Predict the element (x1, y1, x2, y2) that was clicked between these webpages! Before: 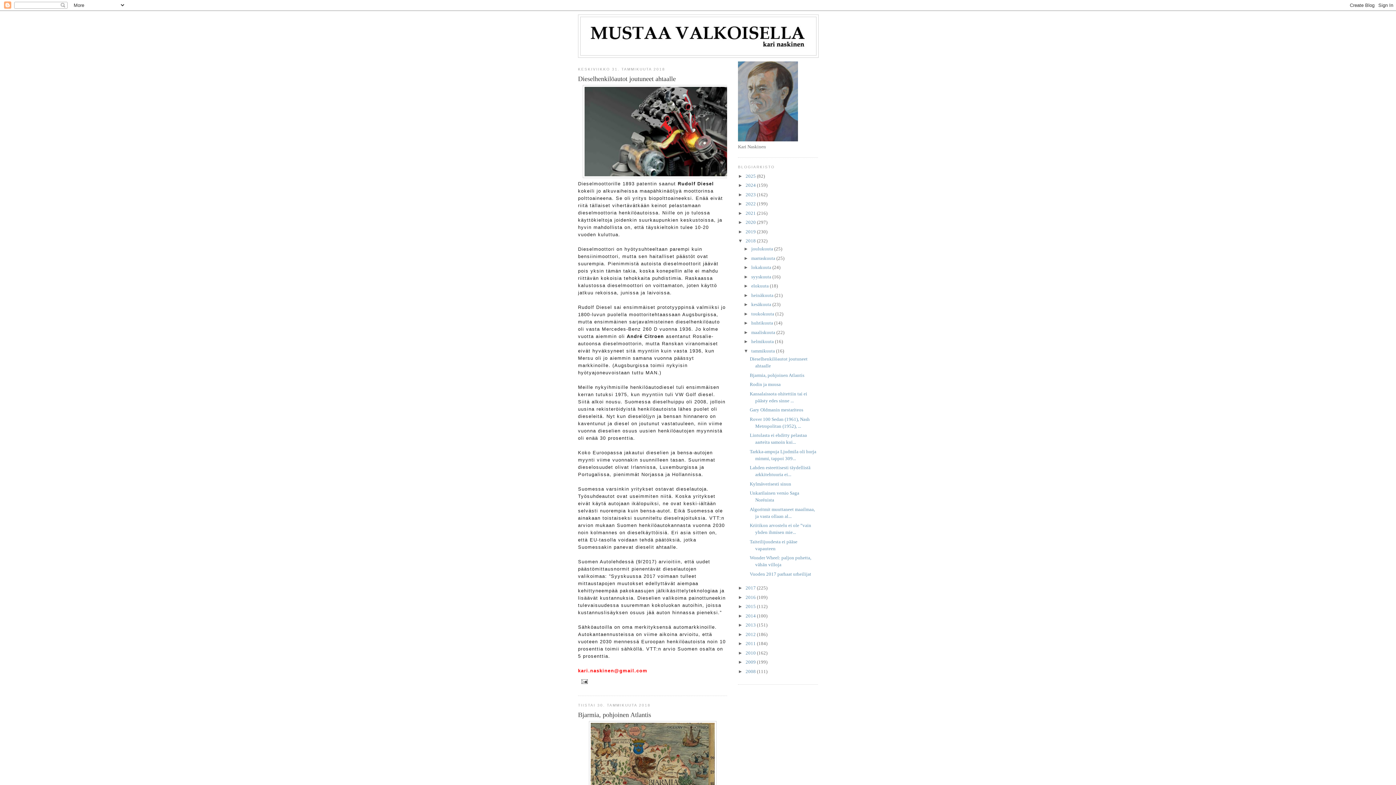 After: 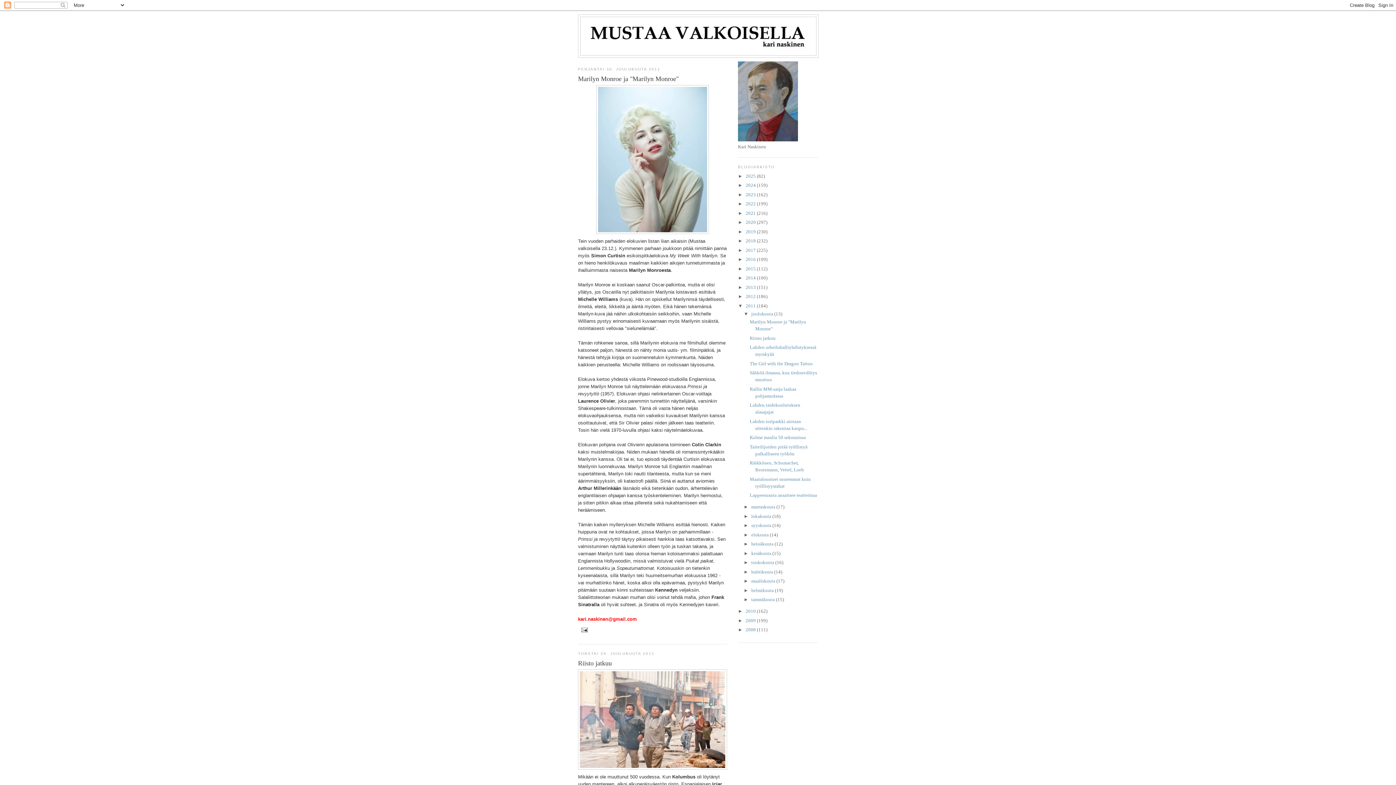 Action: label: 2011  bbox: (745, 641, 757, 646)